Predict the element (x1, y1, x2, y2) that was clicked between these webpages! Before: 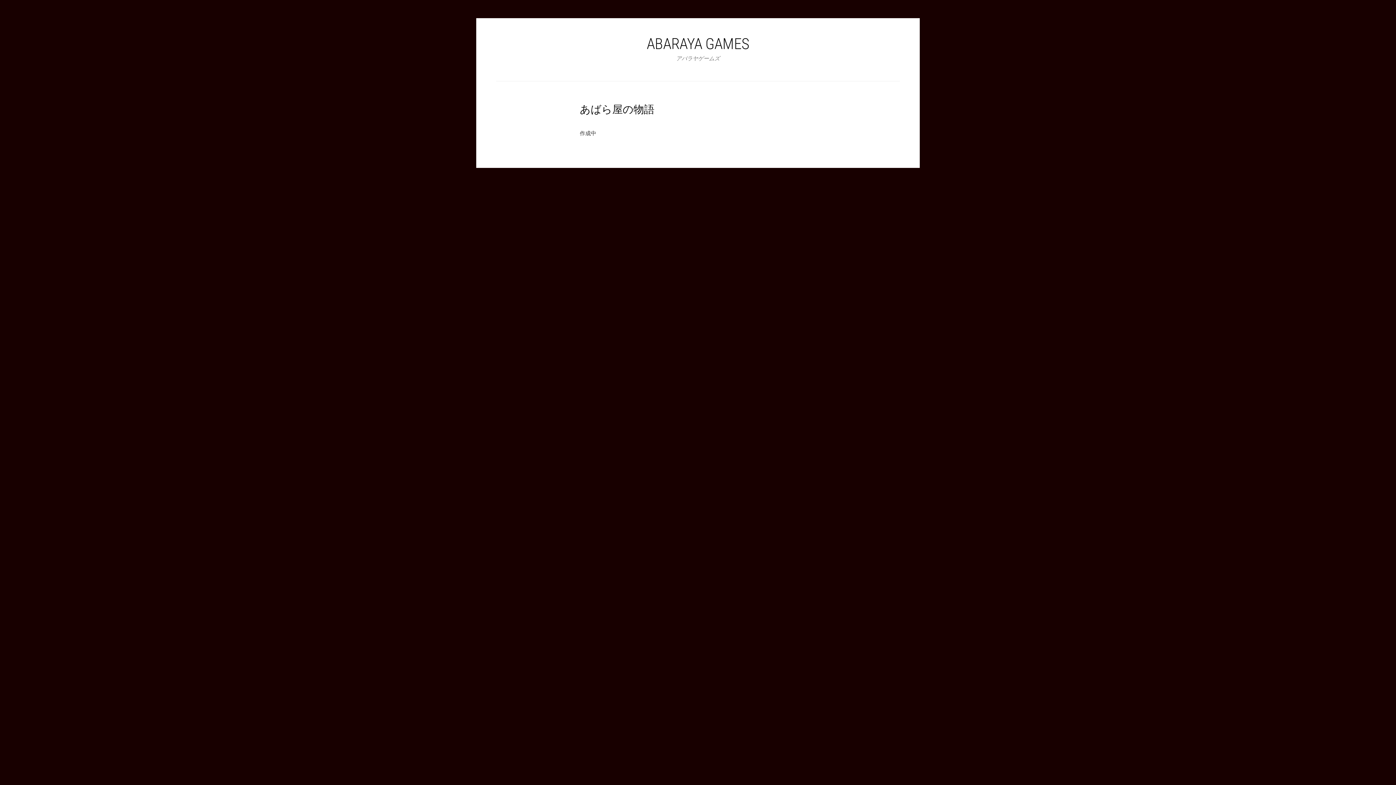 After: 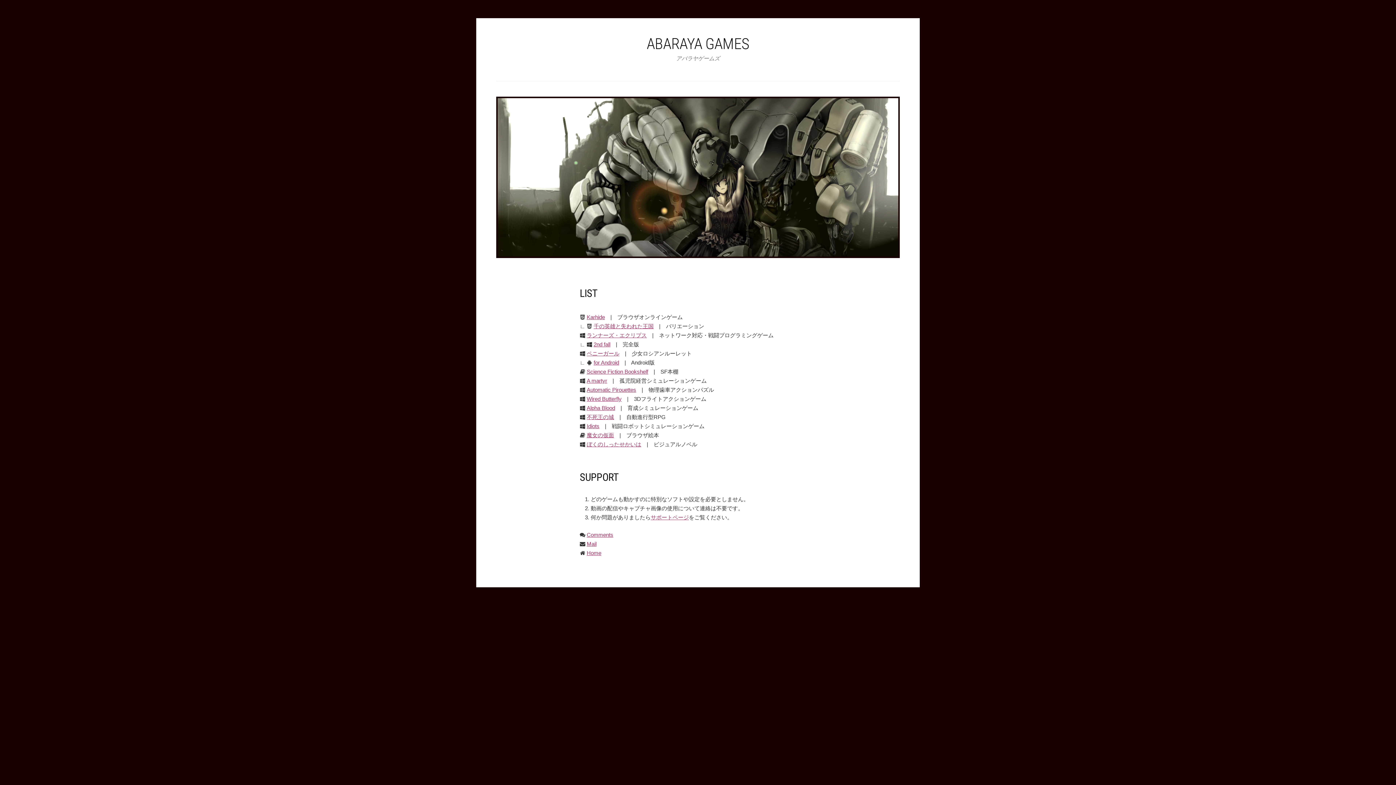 Action: label: ABARAYA GAMES bbox: (646, 34, 749, 52)